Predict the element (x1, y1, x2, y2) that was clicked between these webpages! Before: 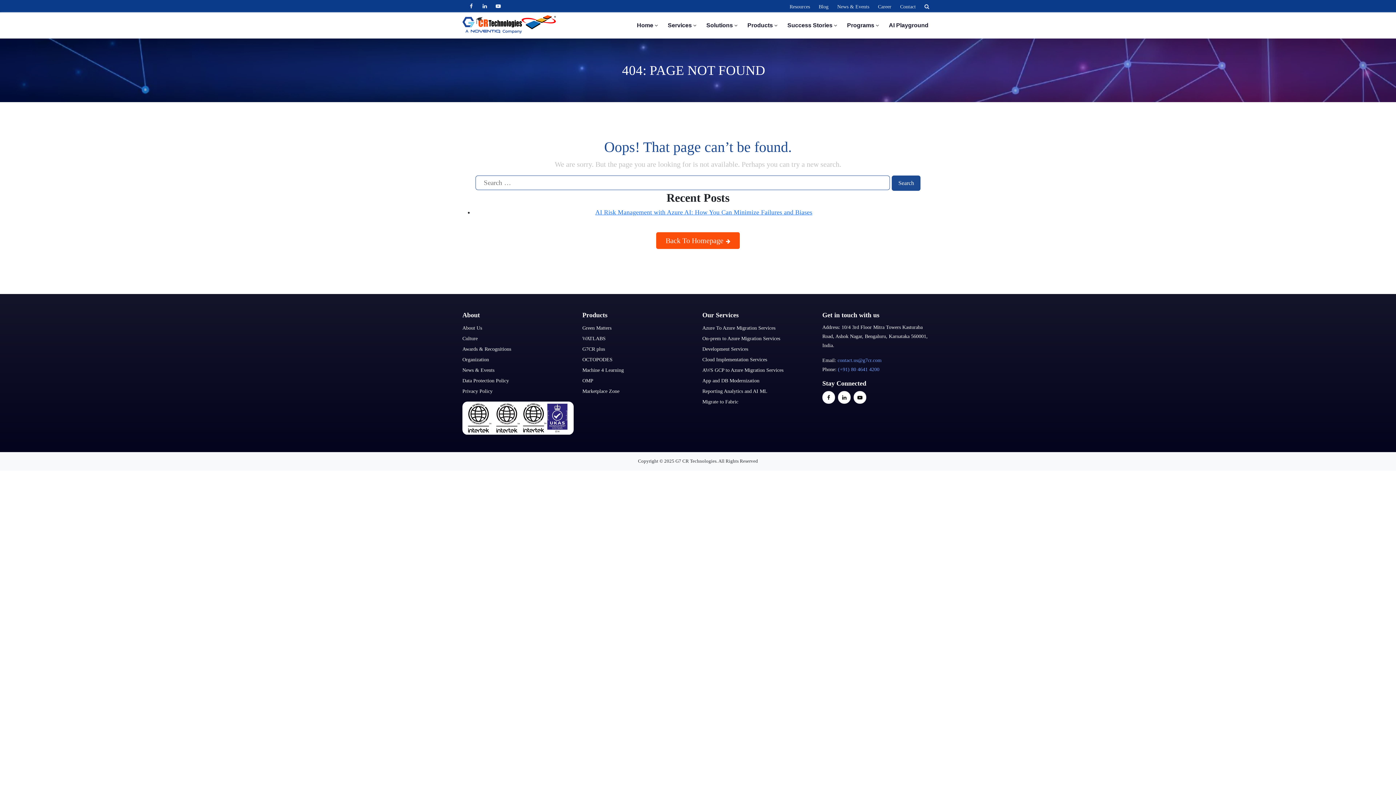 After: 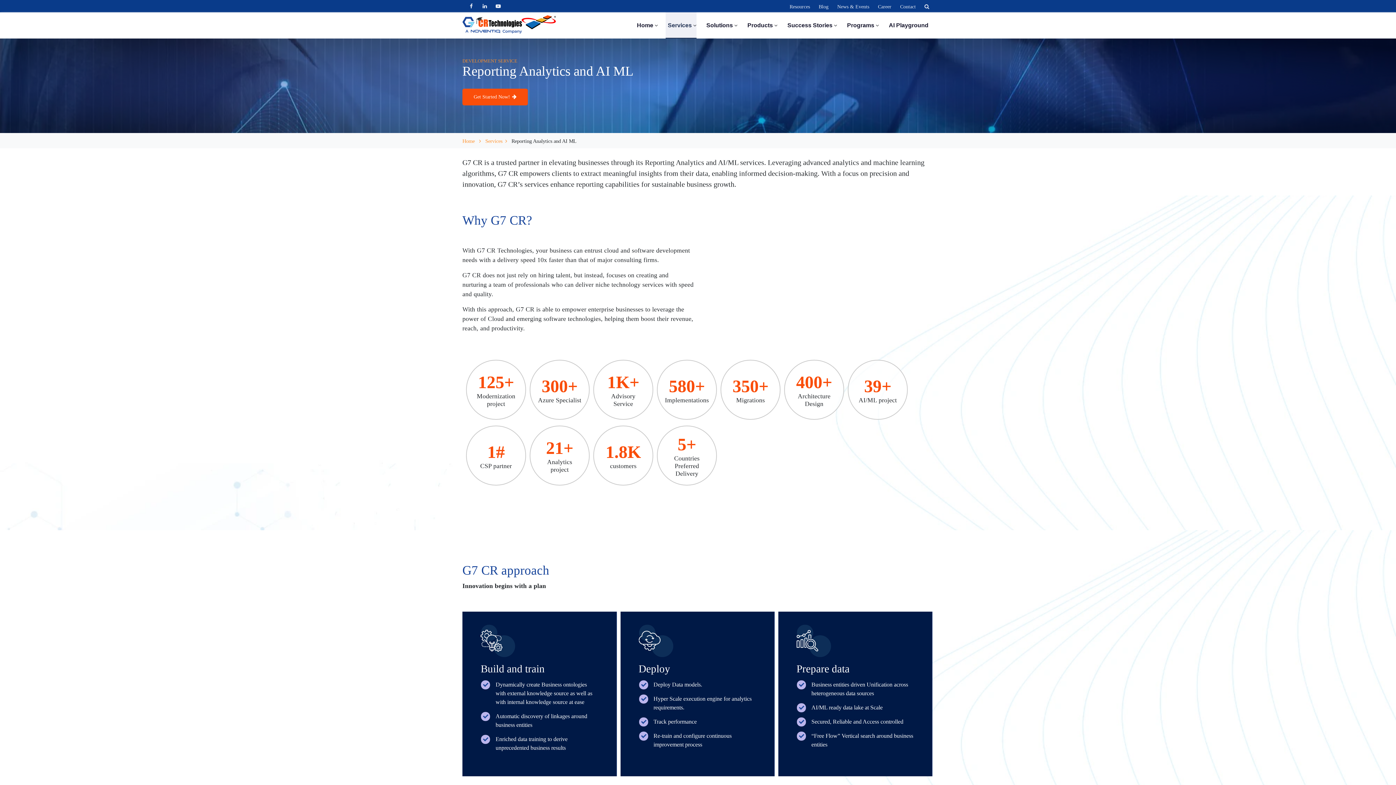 Action: bbox: (702, 388, 767, 394) label: Reporting Analytics and AI ML